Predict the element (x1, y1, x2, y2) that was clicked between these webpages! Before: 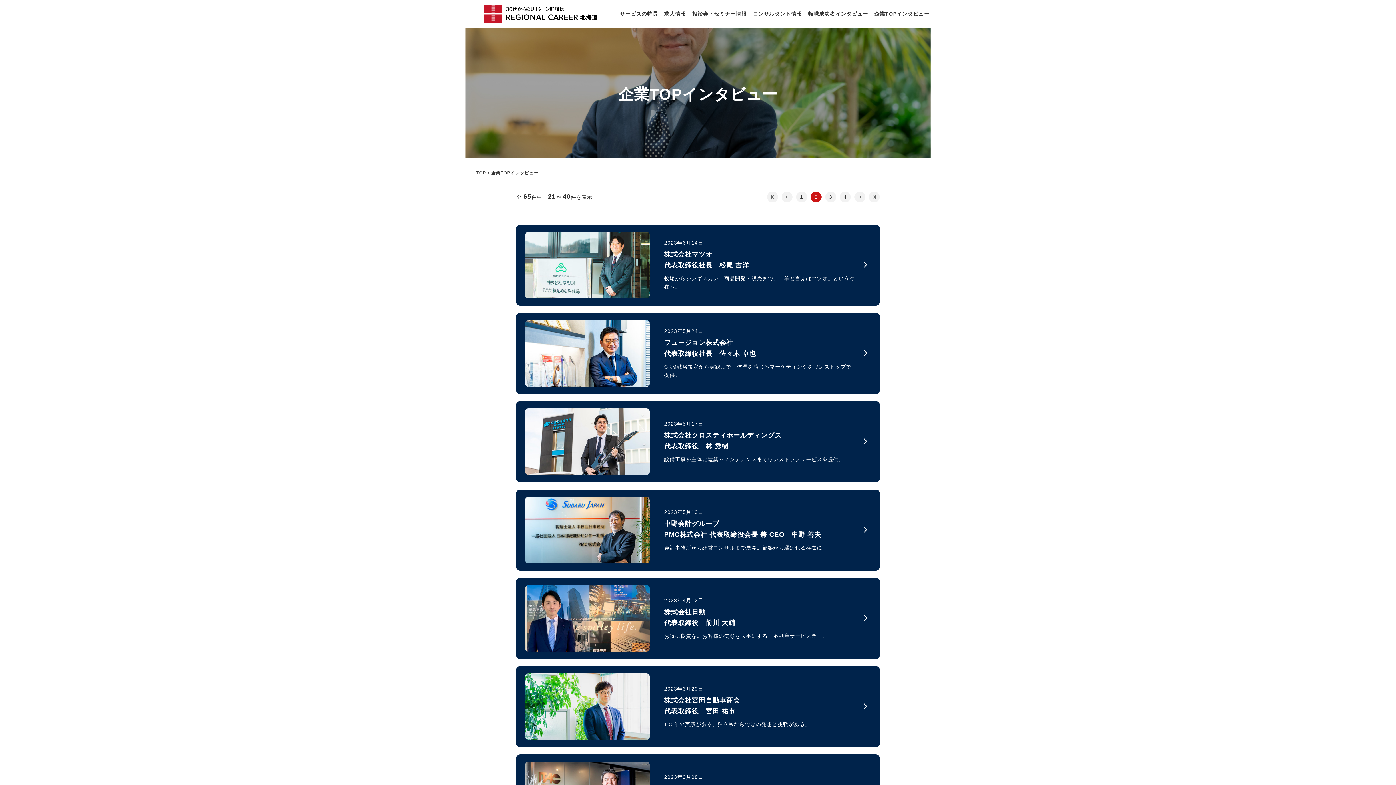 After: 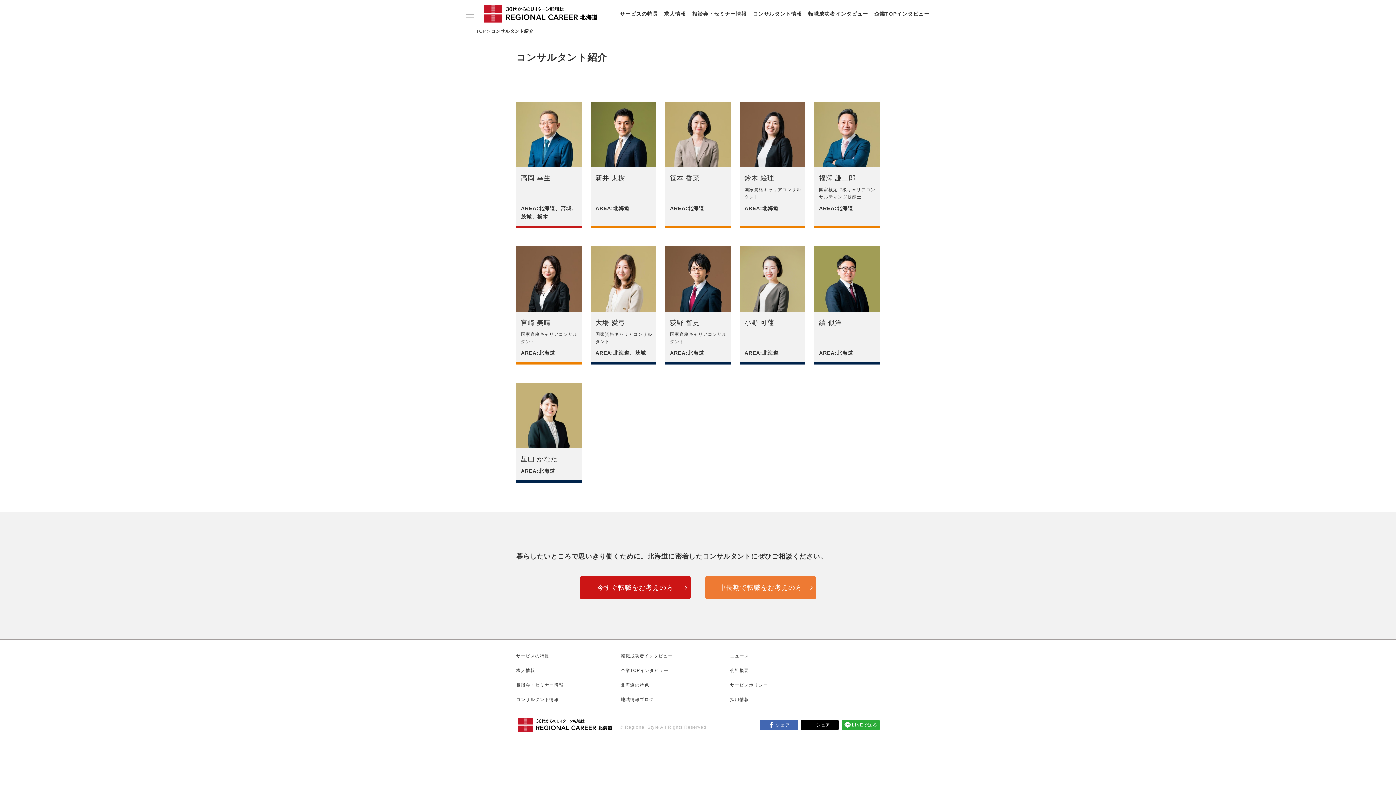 Action: bbox: (753, 10, 802, 16) label: コンサルタント情報